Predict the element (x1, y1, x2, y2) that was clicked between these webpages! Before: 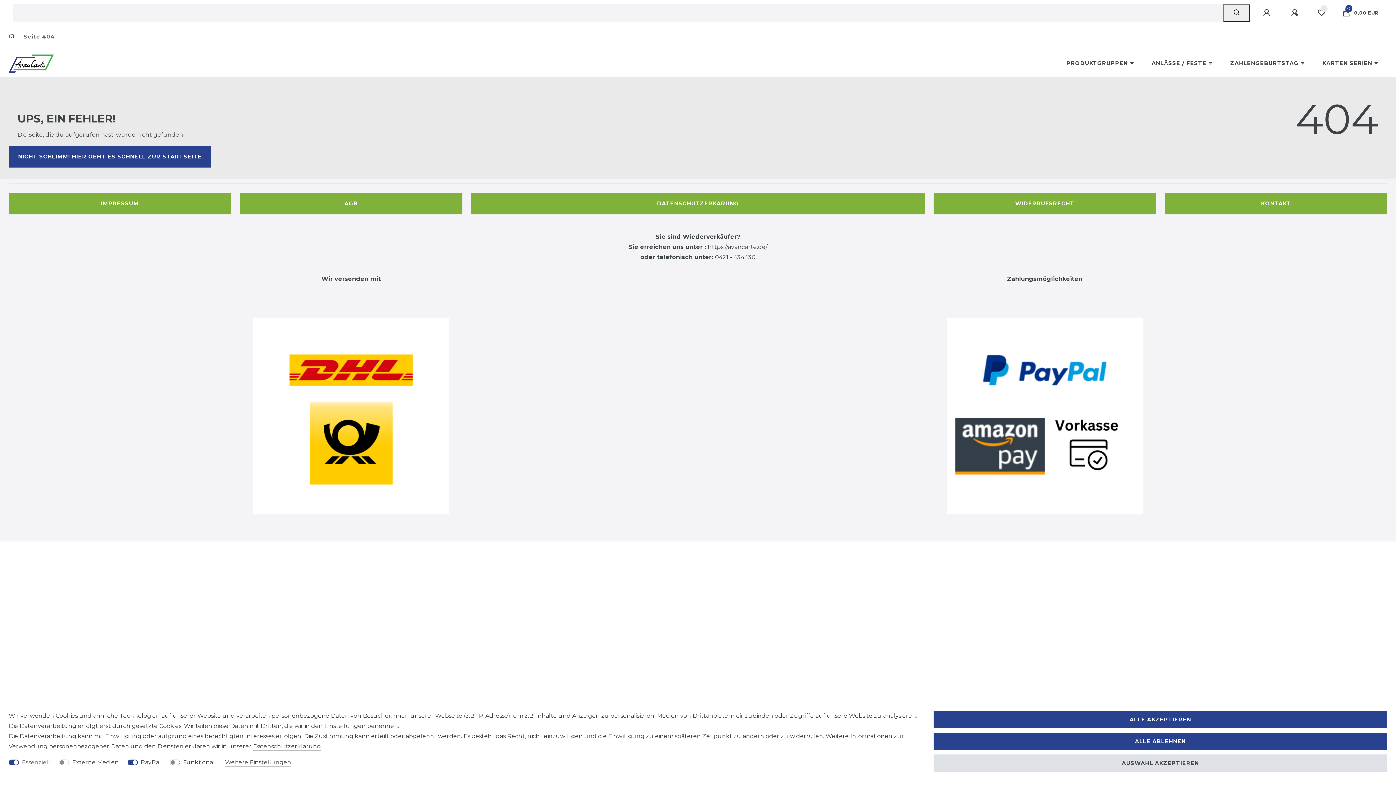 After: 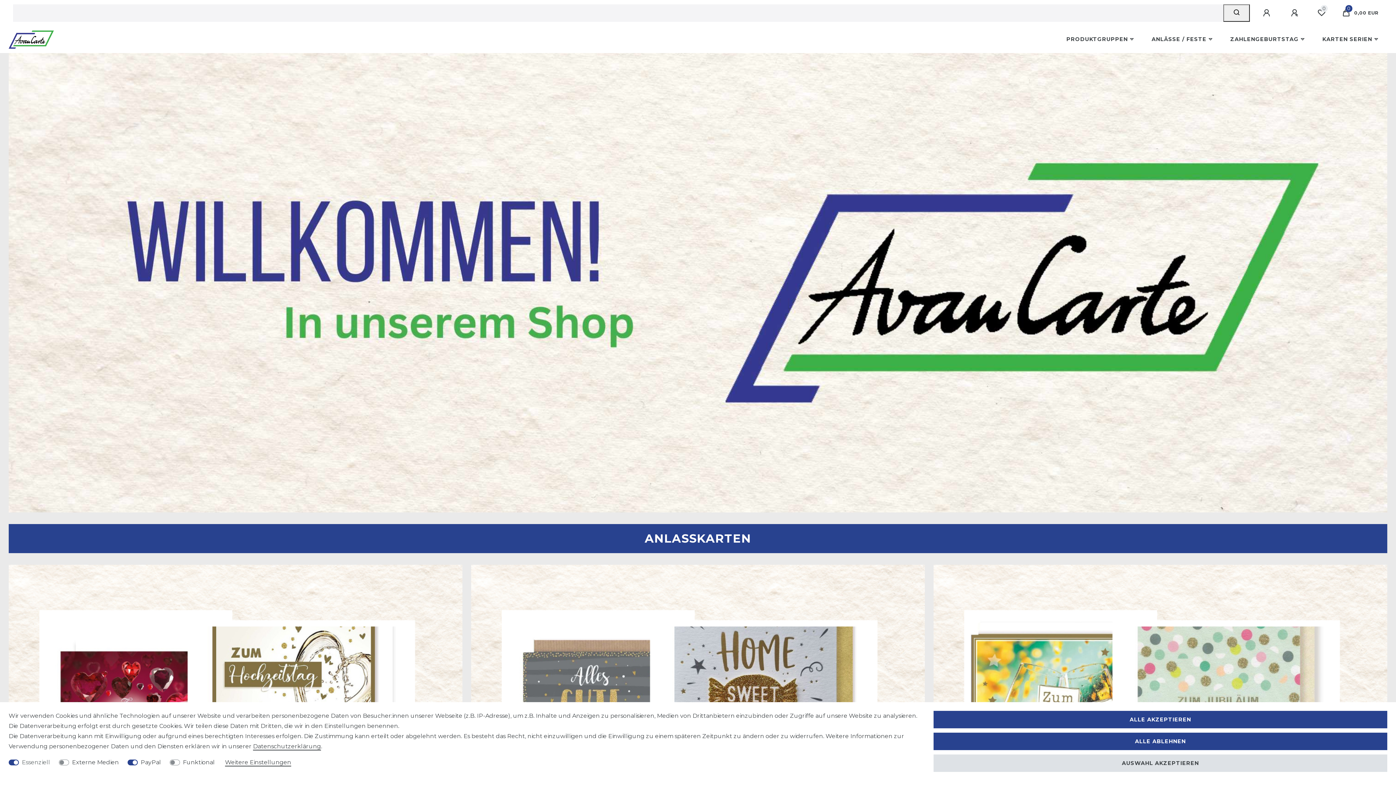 Action: bbox: (8, 33, 14, 40)